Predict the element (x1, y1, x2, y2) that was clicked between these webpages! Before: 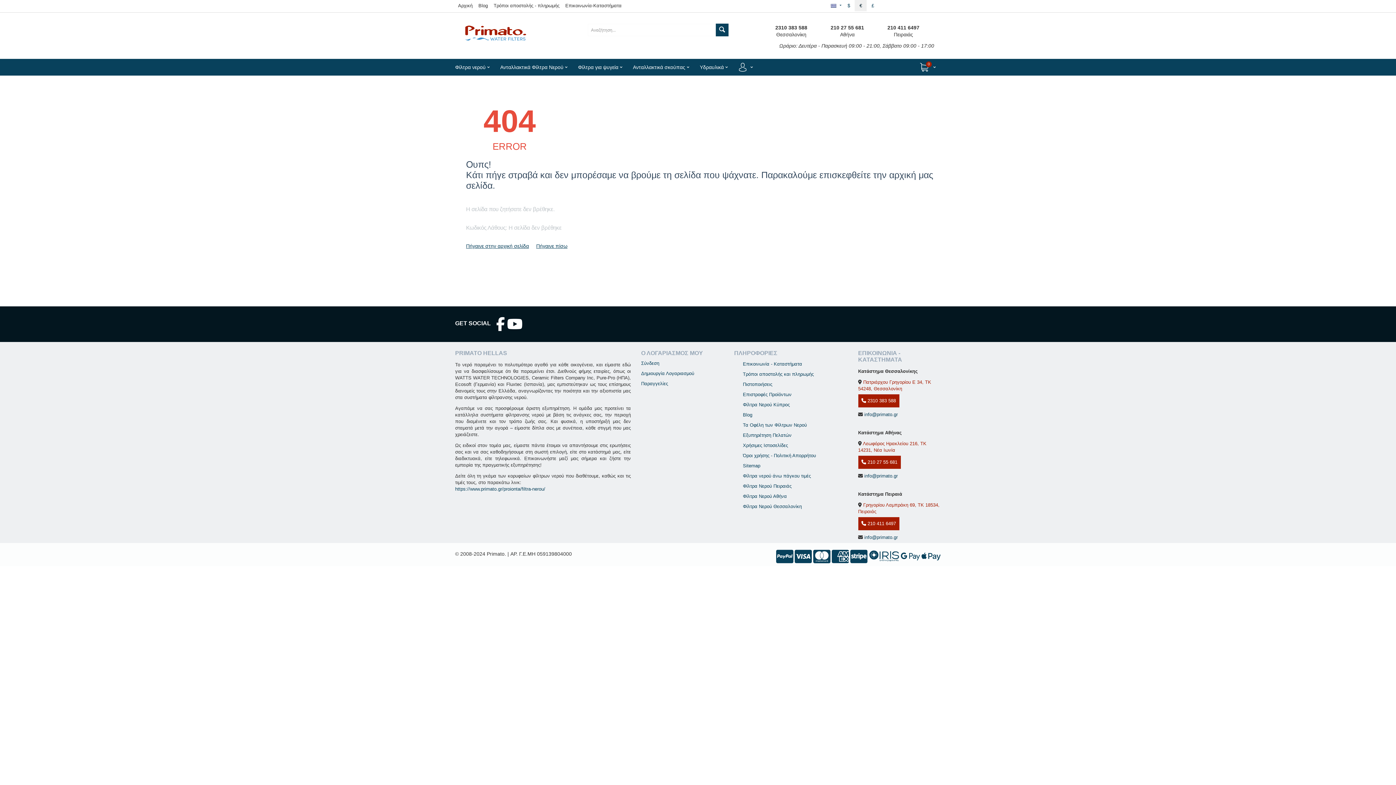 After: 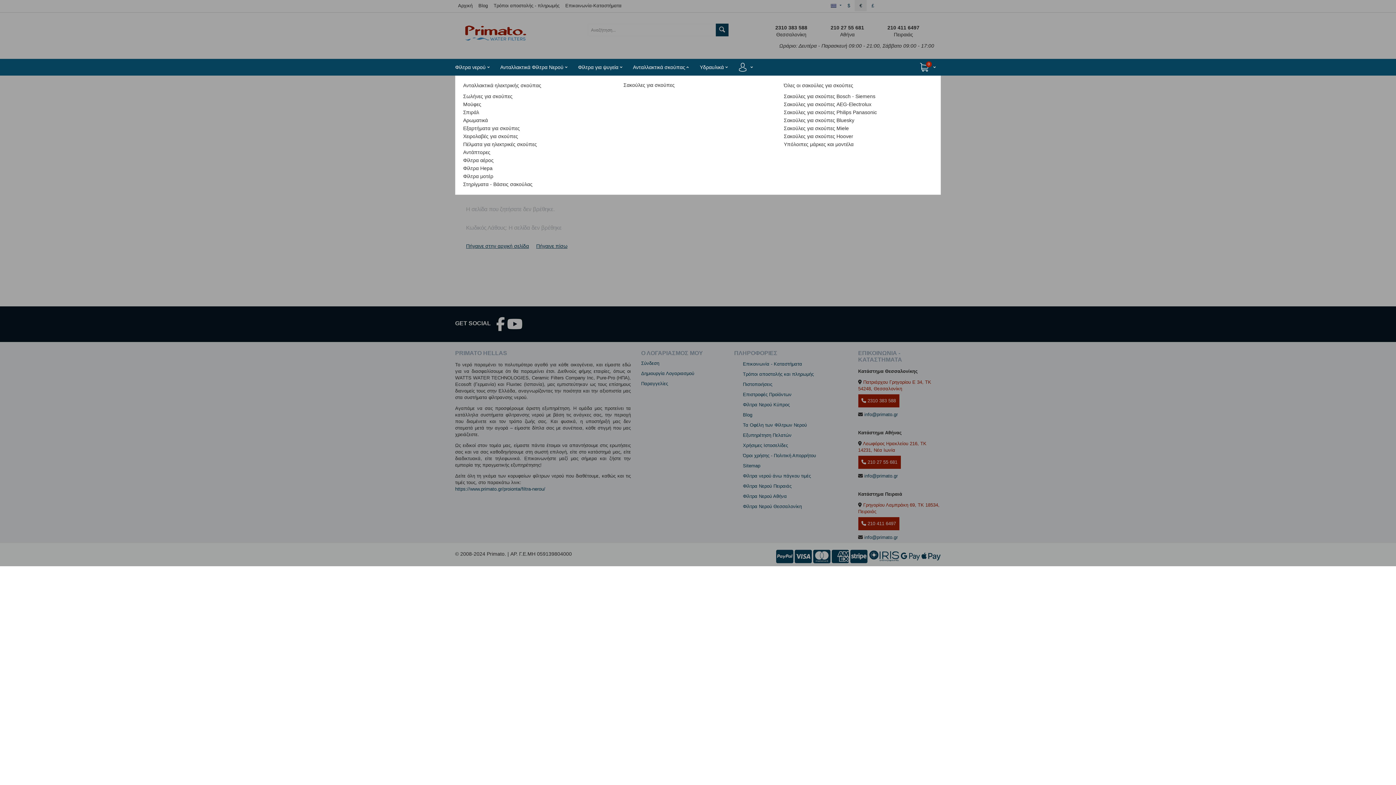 Action: label: Ανταλλακτικά σκούπας bbox: (627, 58, 694, 75)